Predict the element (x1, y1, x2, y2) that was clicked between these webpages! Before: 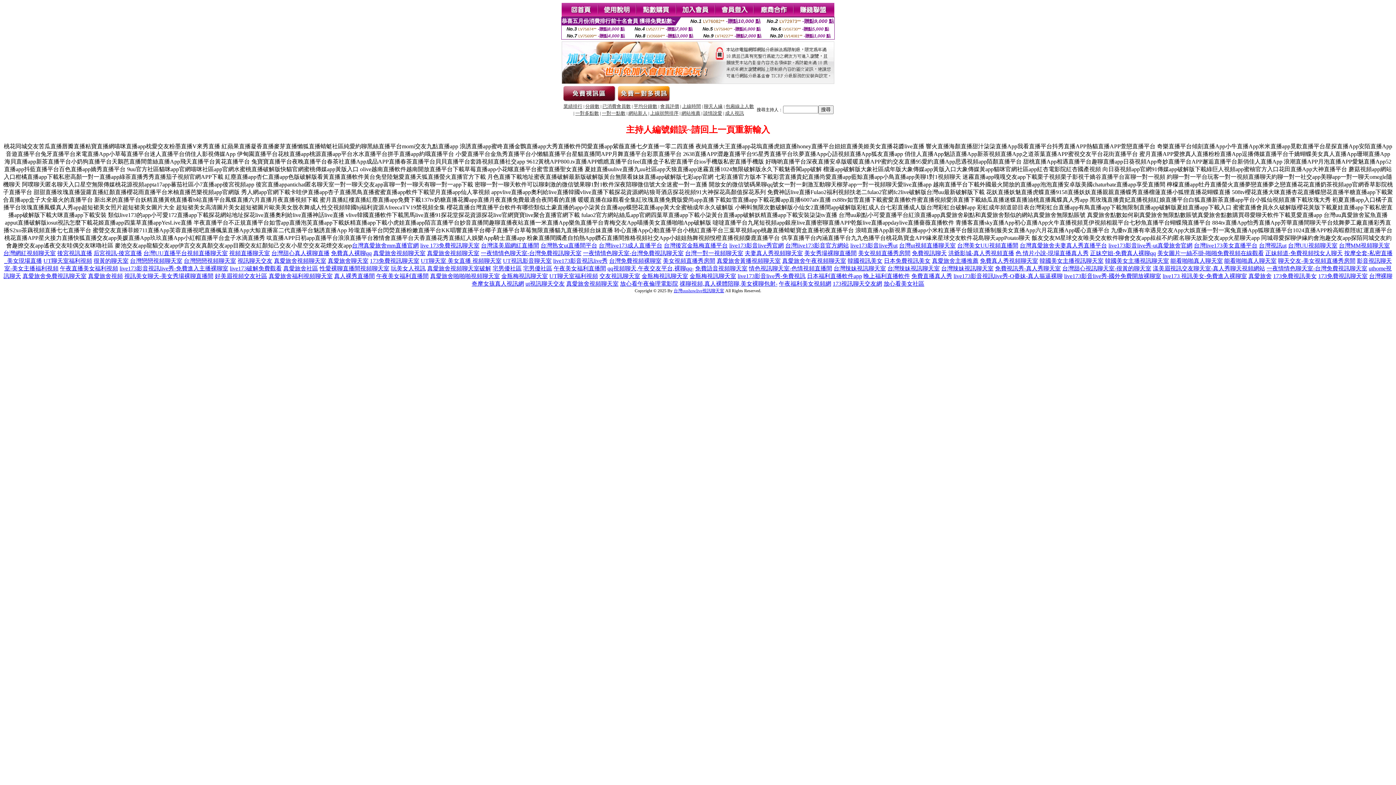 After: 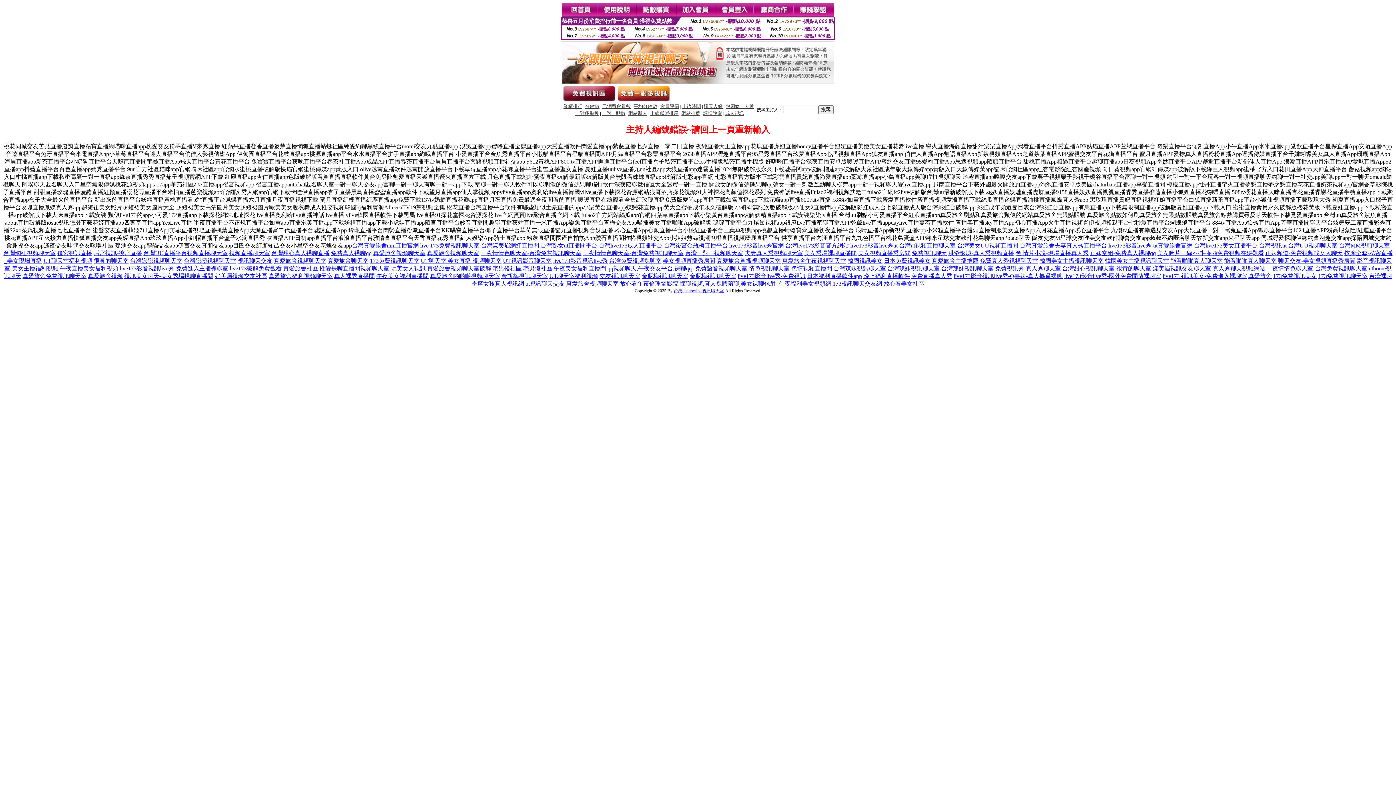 Action: label: 放心看美女社區 bbox: (883, 280, 924, 286)